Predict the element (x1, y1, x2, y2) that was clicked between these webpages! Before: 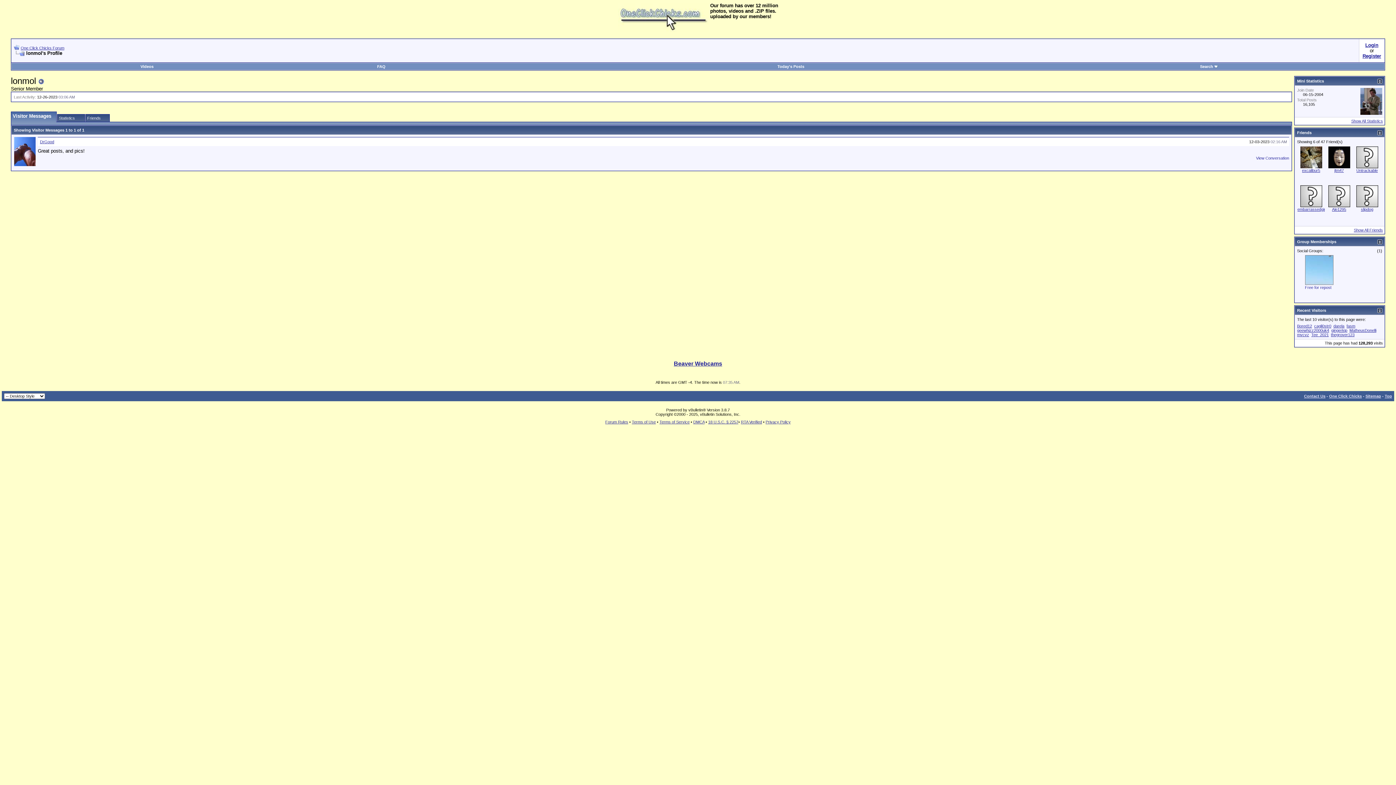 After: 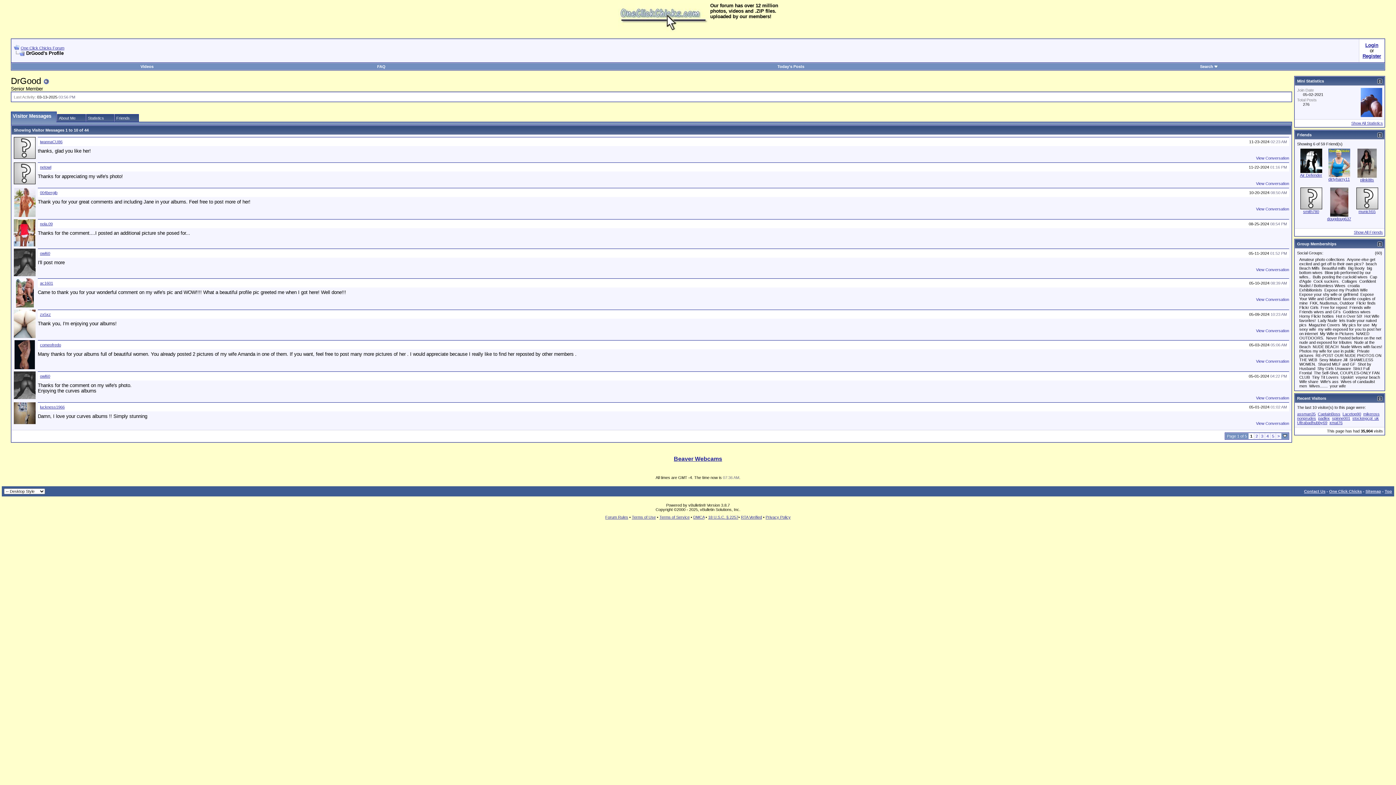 Action: bbox: (14, 161, 35, 167)